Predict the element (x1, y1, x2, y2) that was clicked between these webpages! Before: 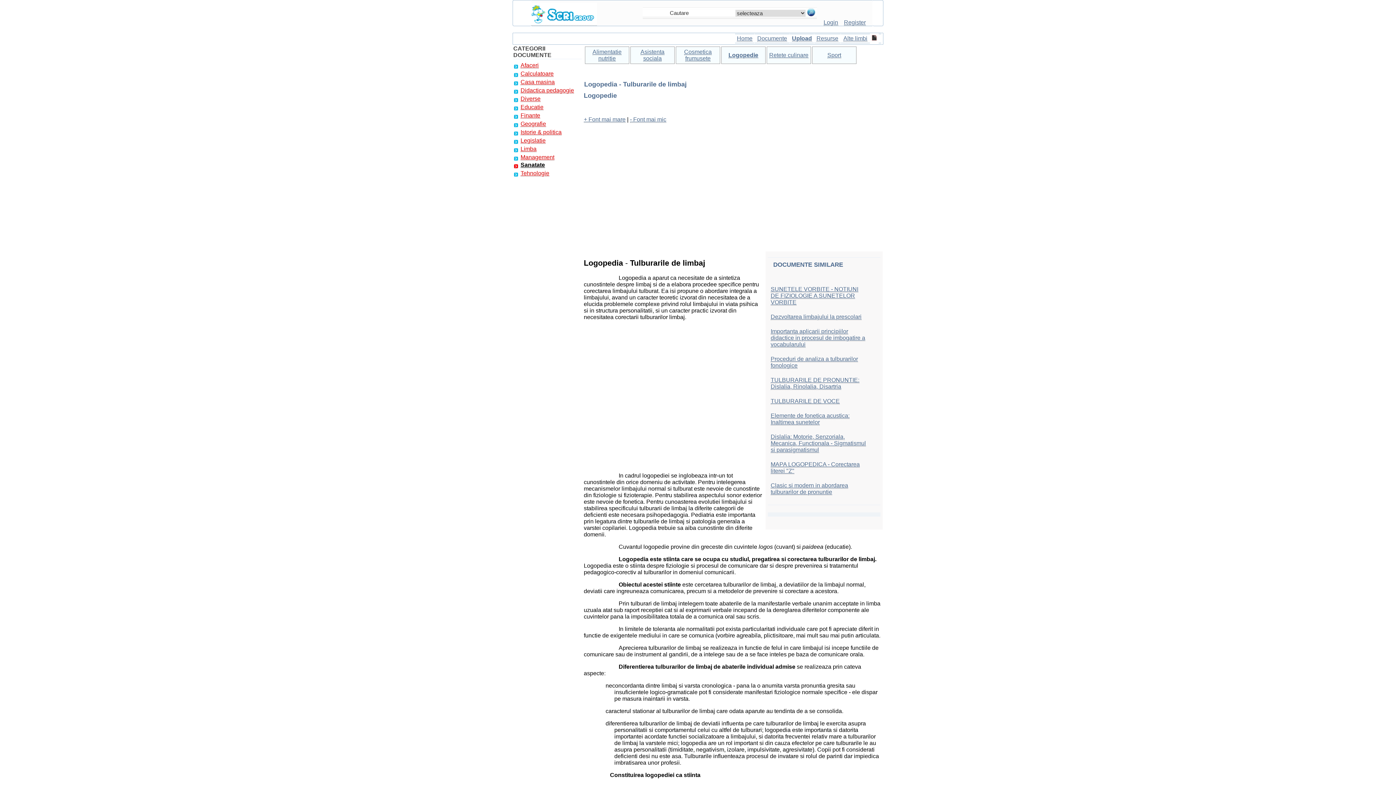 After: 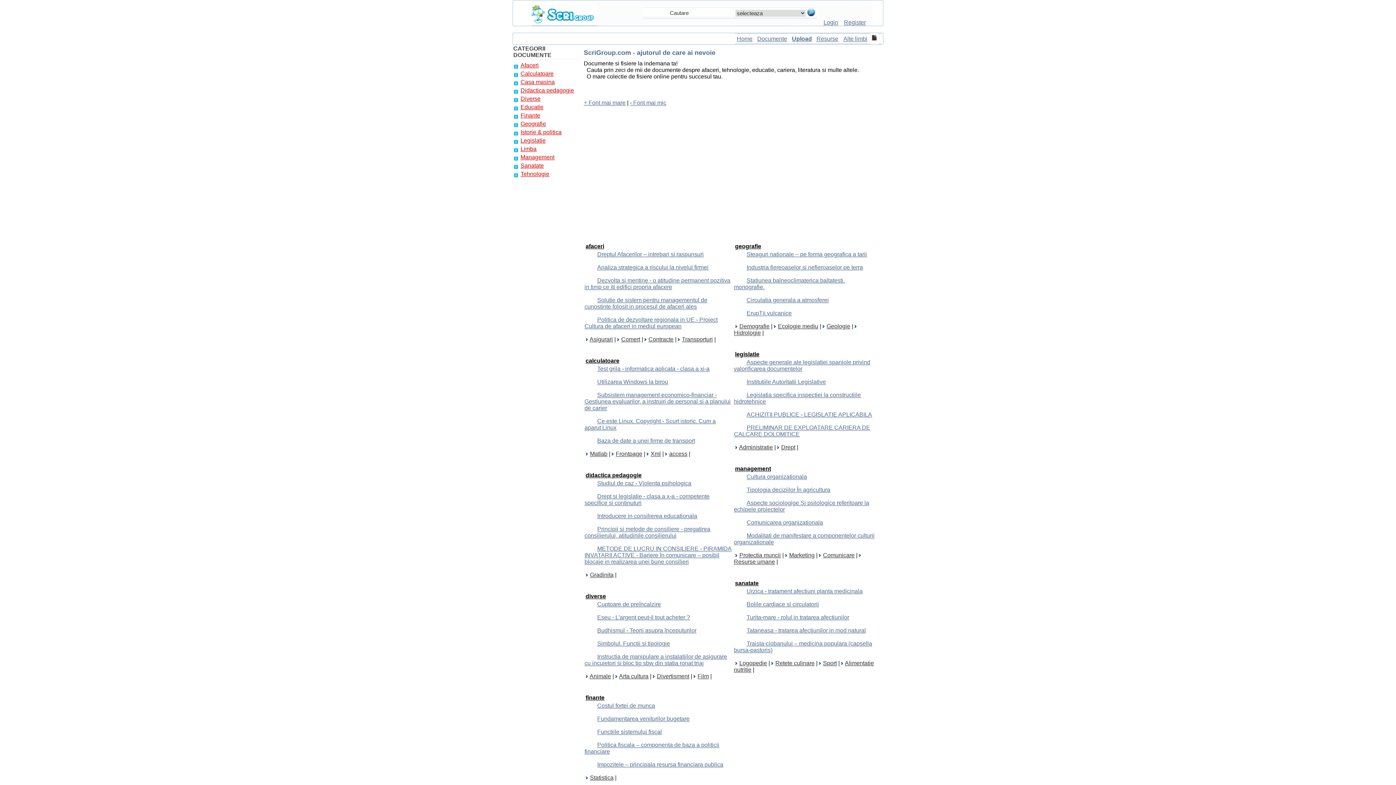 Action: bbox: (531, 19, 597, 25)